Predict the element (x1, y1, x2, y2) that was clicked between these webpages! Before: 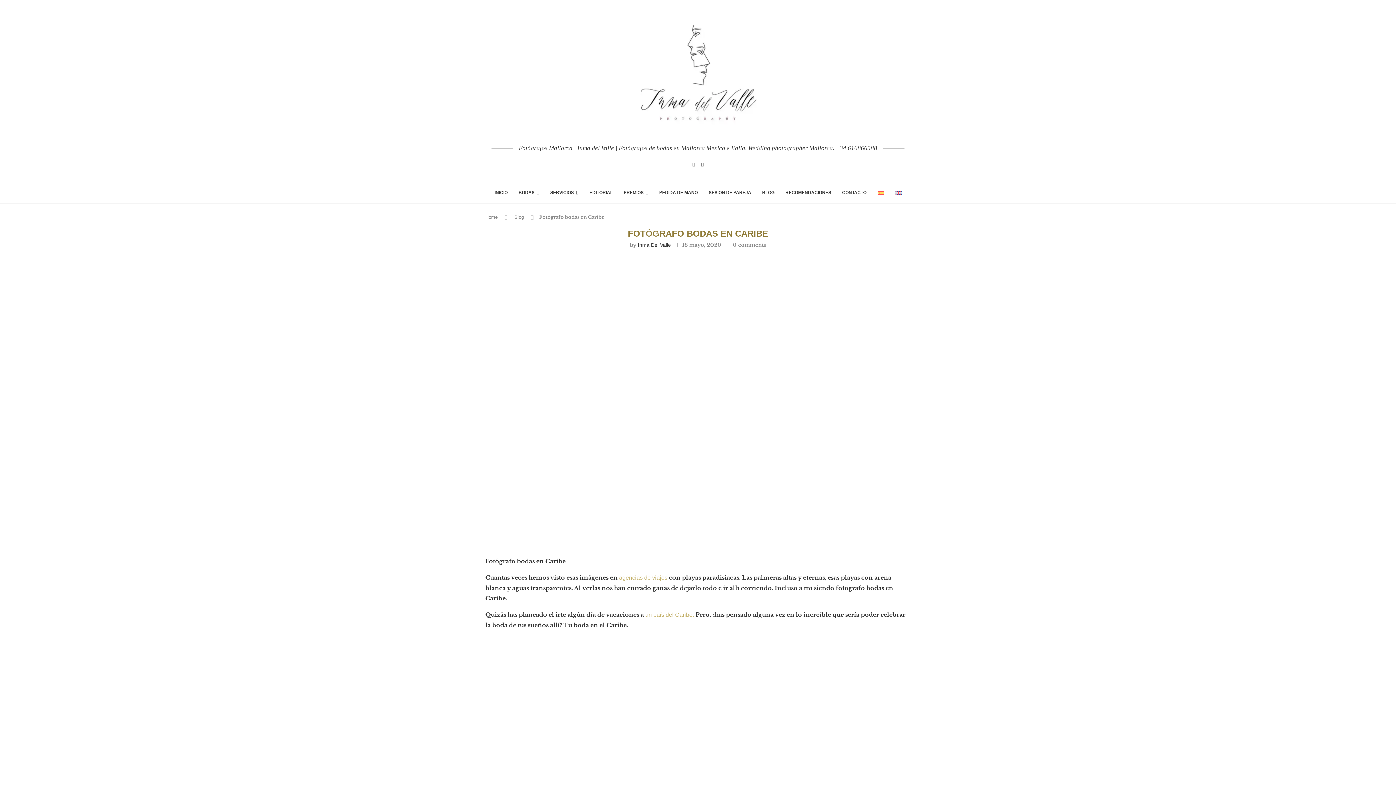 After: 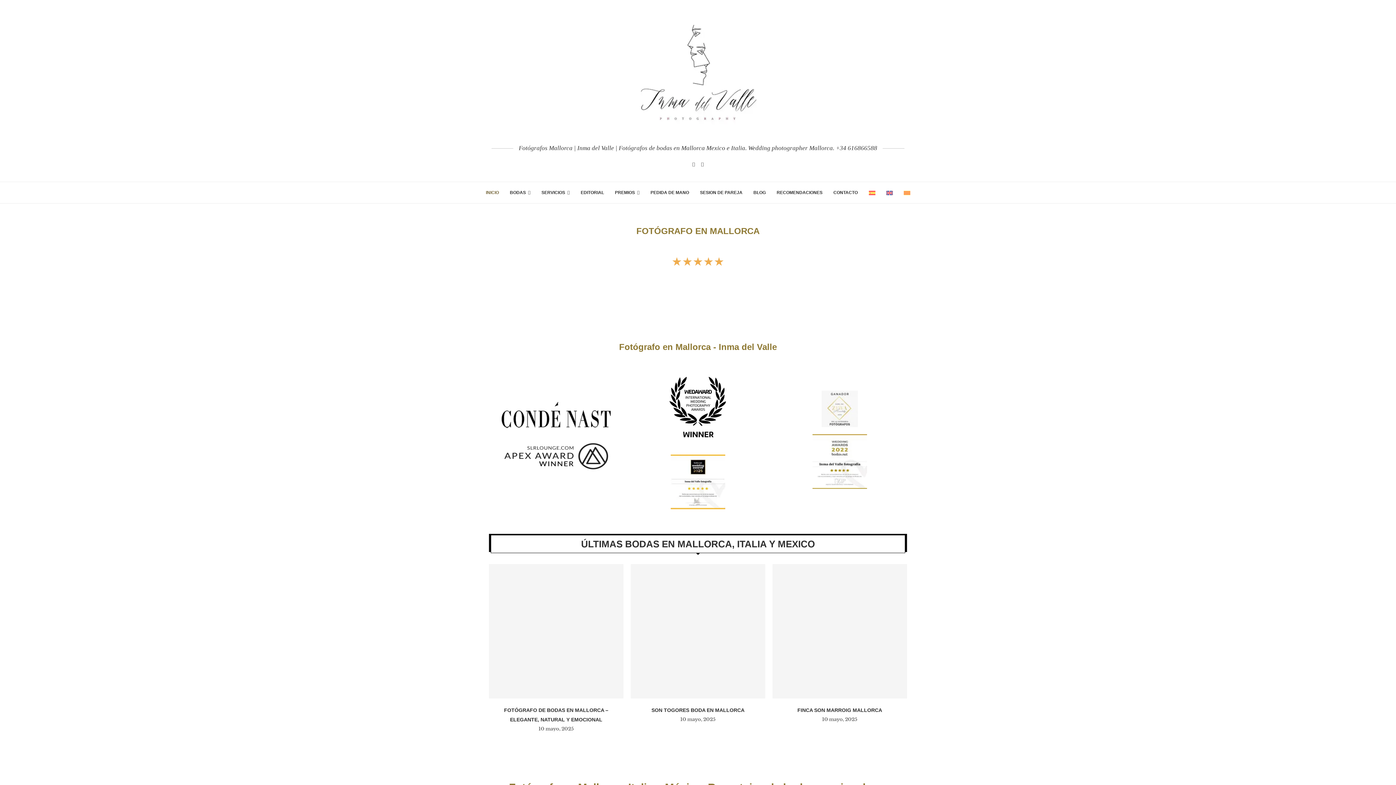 Action: bbox: (636, 14, 759, 137)